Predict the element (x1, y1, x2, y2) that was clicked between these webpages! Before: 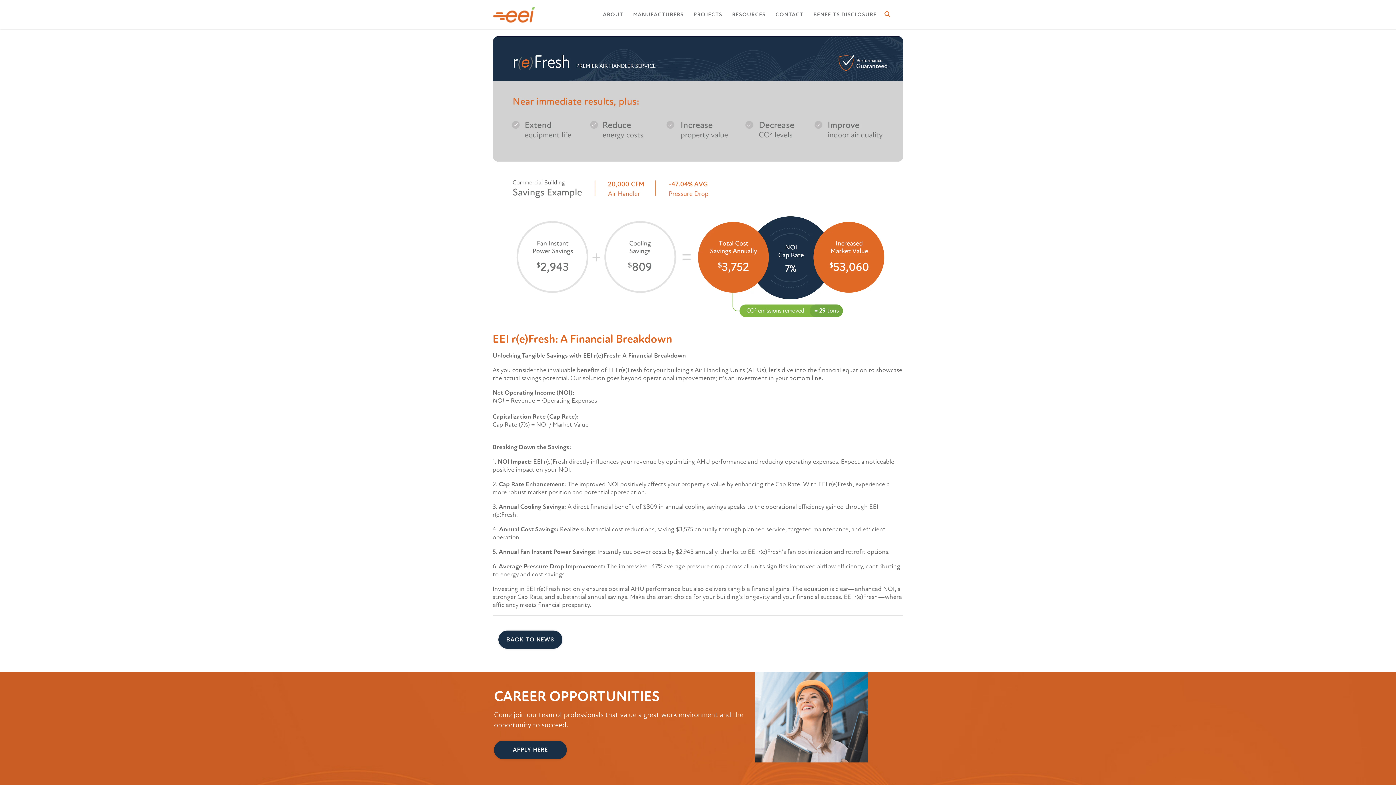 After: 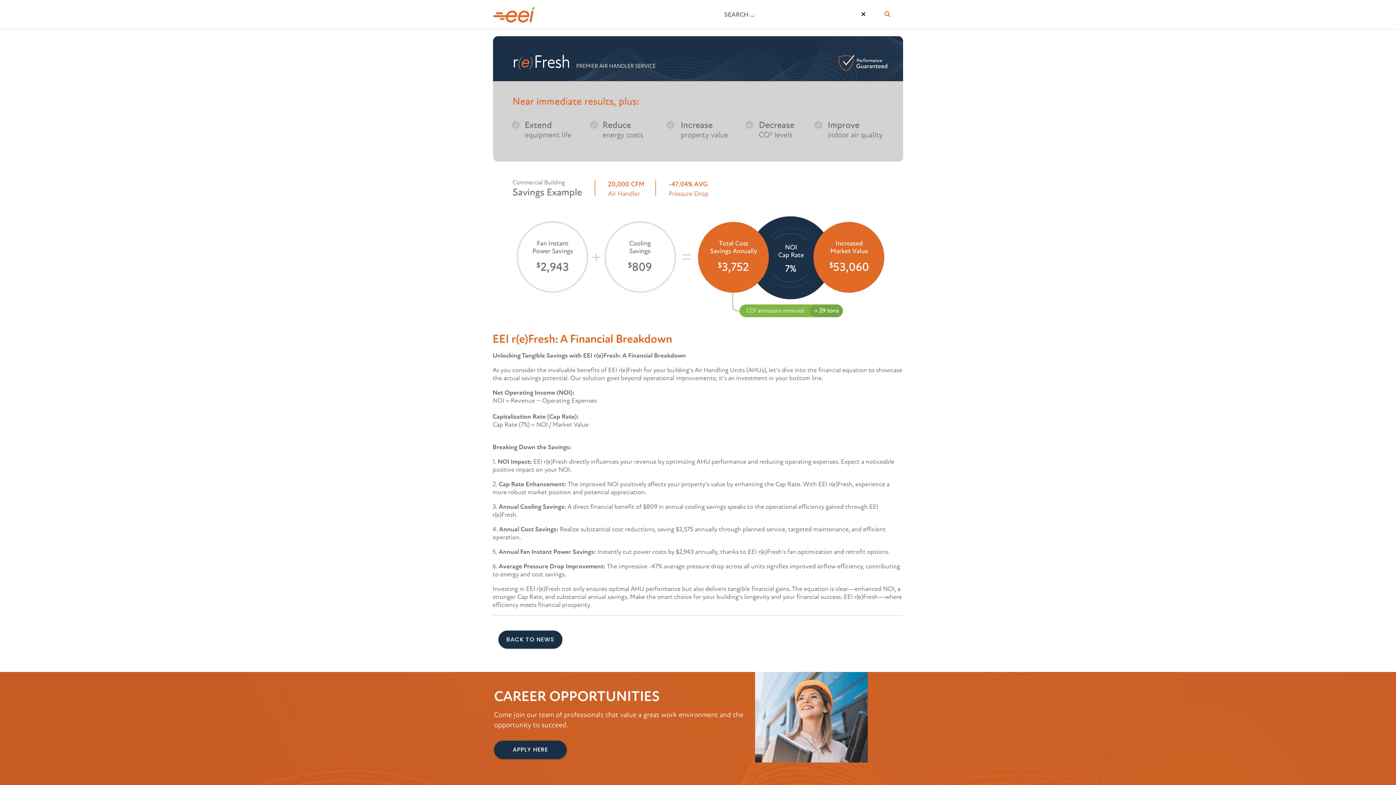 Action: bbox: (881, 10, 893, 18)